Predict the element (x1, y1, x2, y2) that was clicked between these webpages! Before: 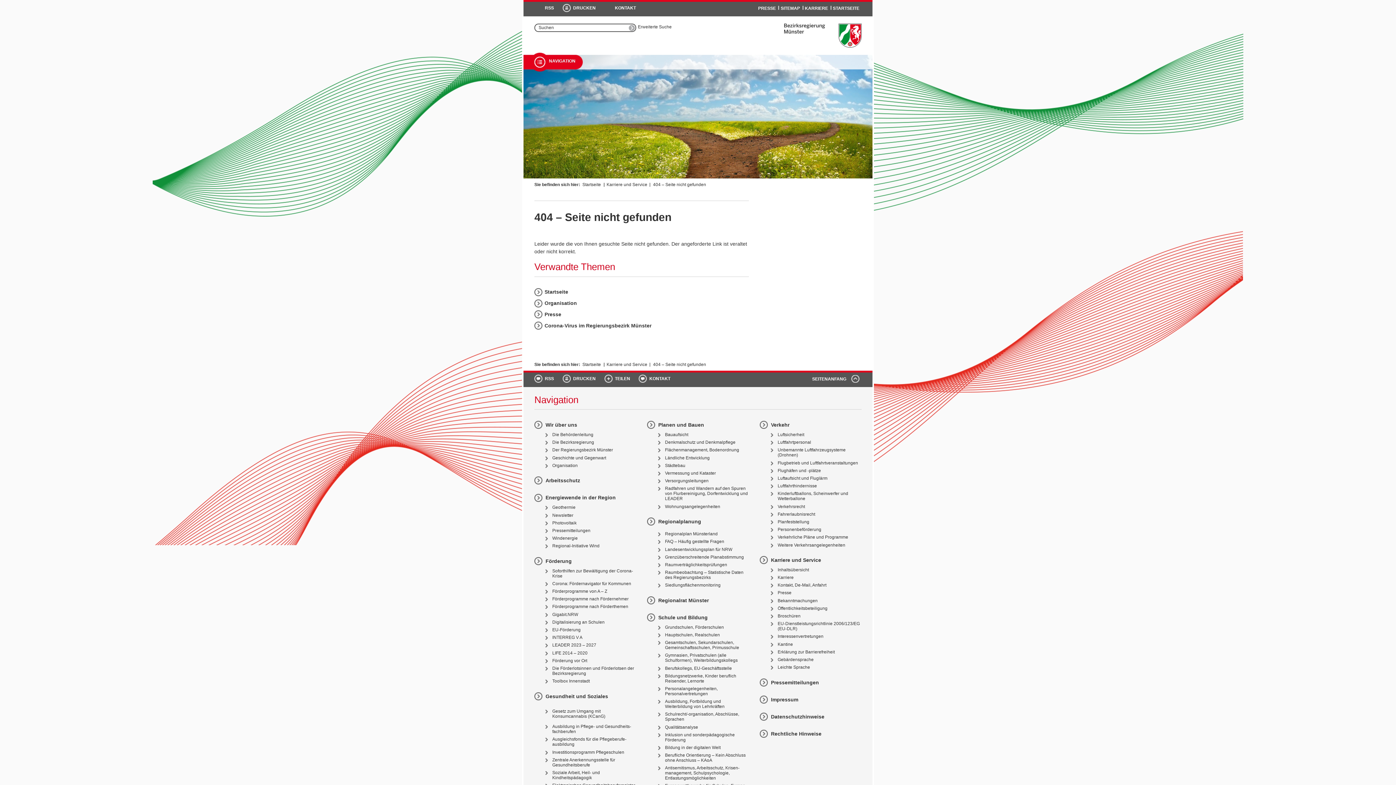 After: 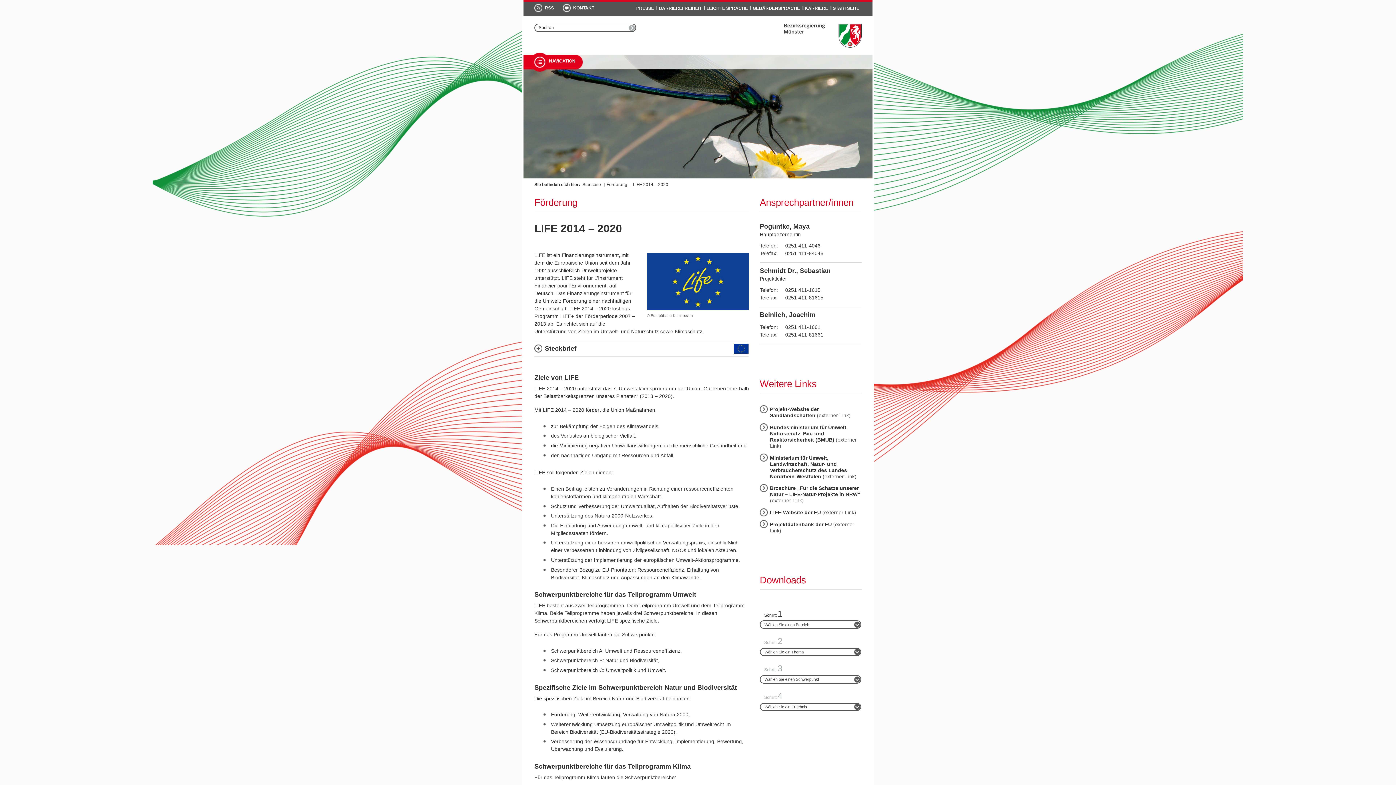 Action: label: LIFE 2014 – 2020 bbox: (545, 650, 587, 655)